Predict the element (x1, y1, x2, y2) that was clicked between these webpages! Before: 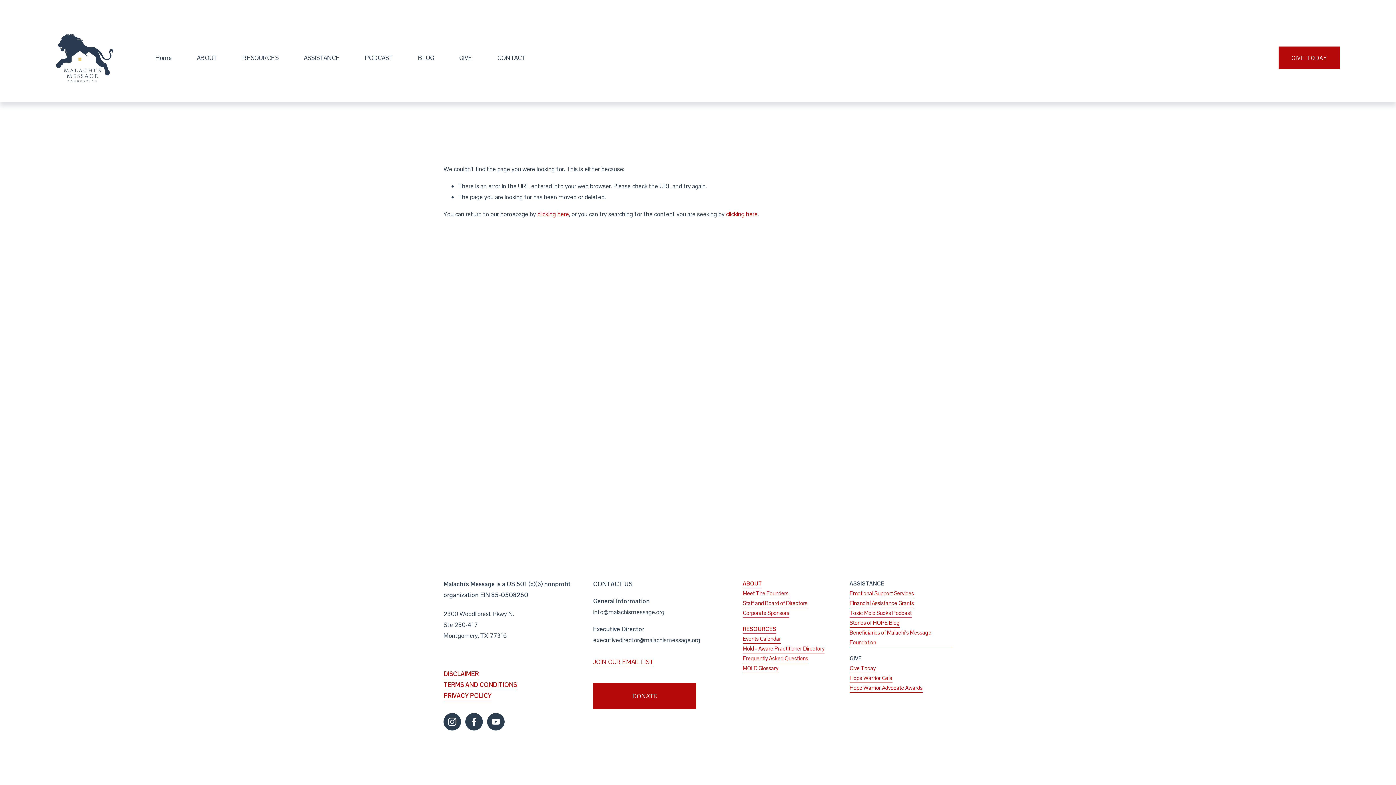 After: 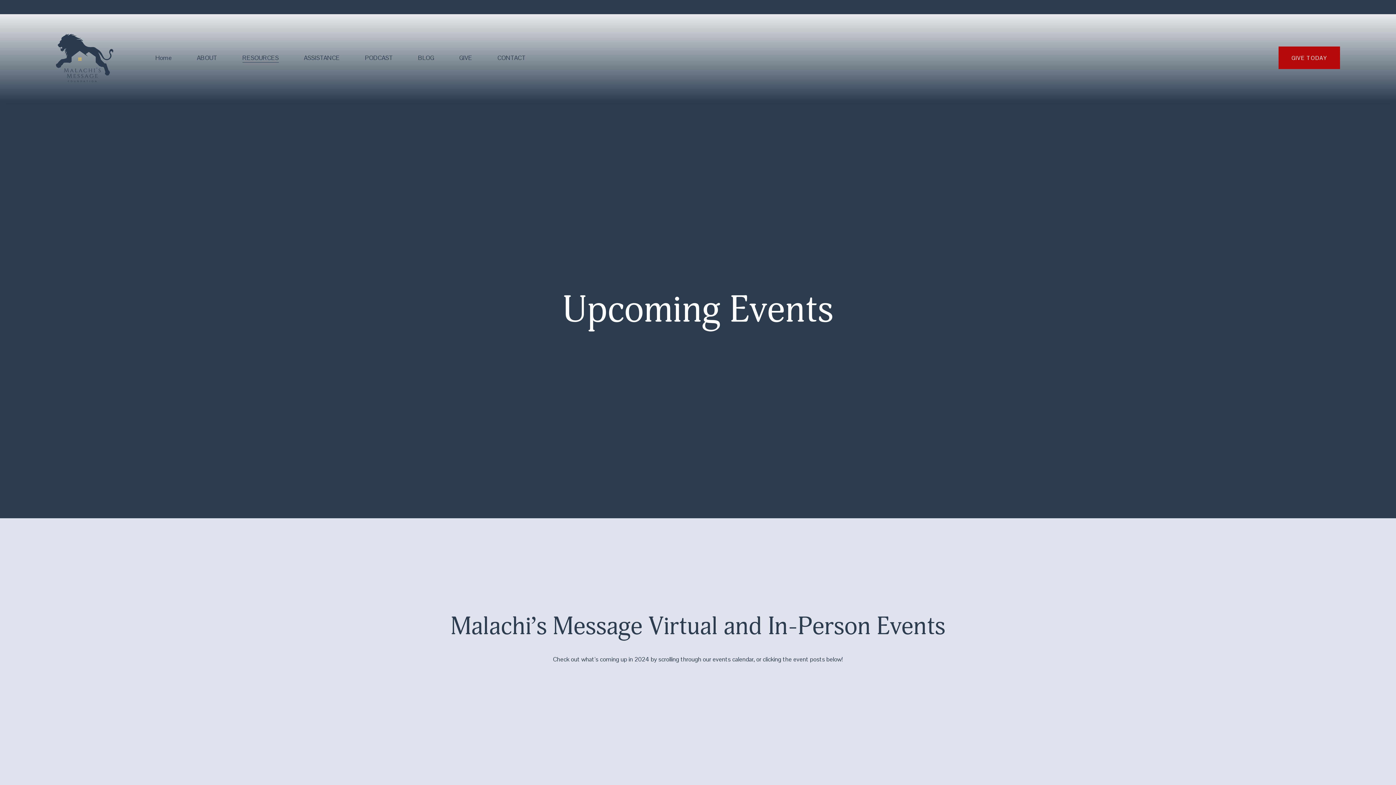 Action: bbox: (742, 634, 781, 644) label: Events Calendar